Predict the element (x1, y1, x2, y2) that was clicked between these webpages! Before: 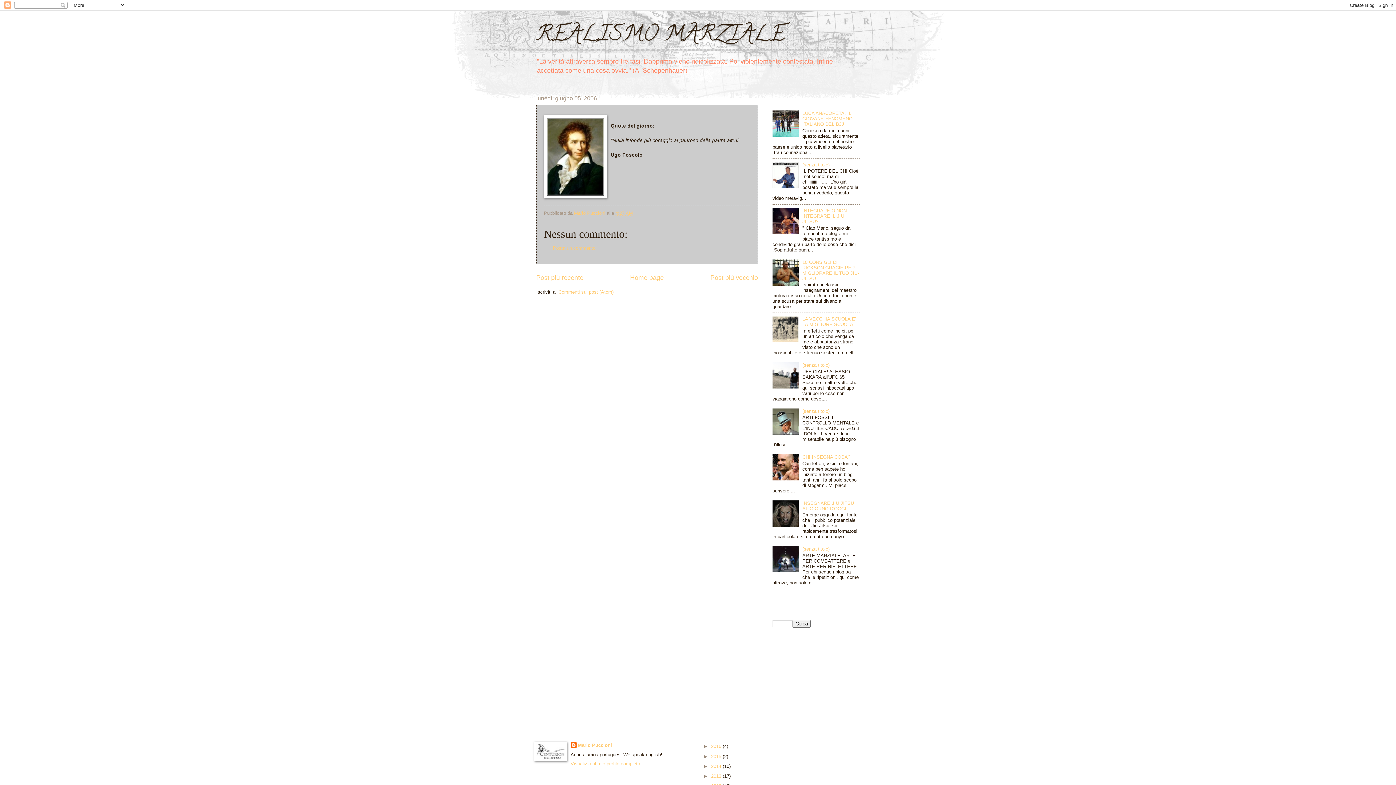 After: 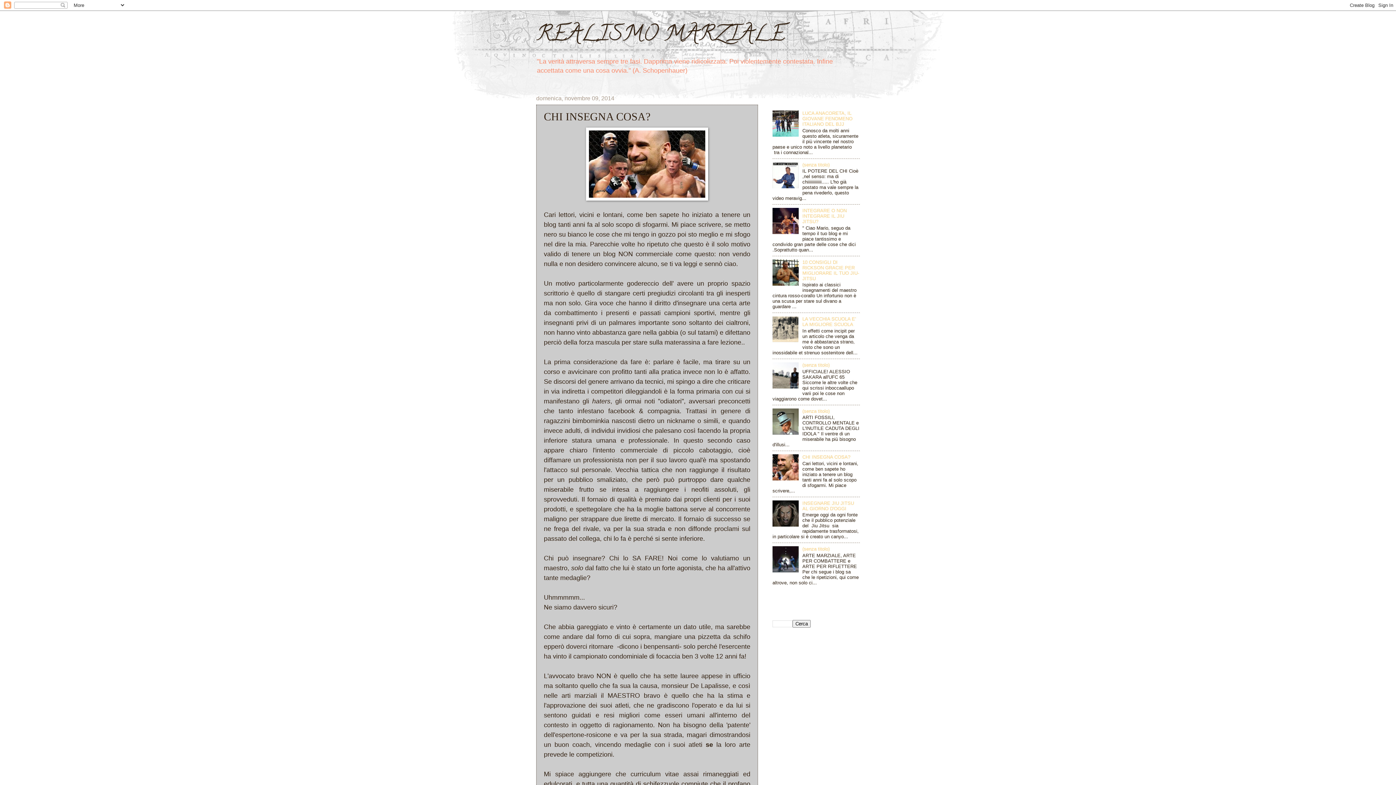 Action: label: CHI INSEGNA COSA? bbox: (802, 454, 850, 460)